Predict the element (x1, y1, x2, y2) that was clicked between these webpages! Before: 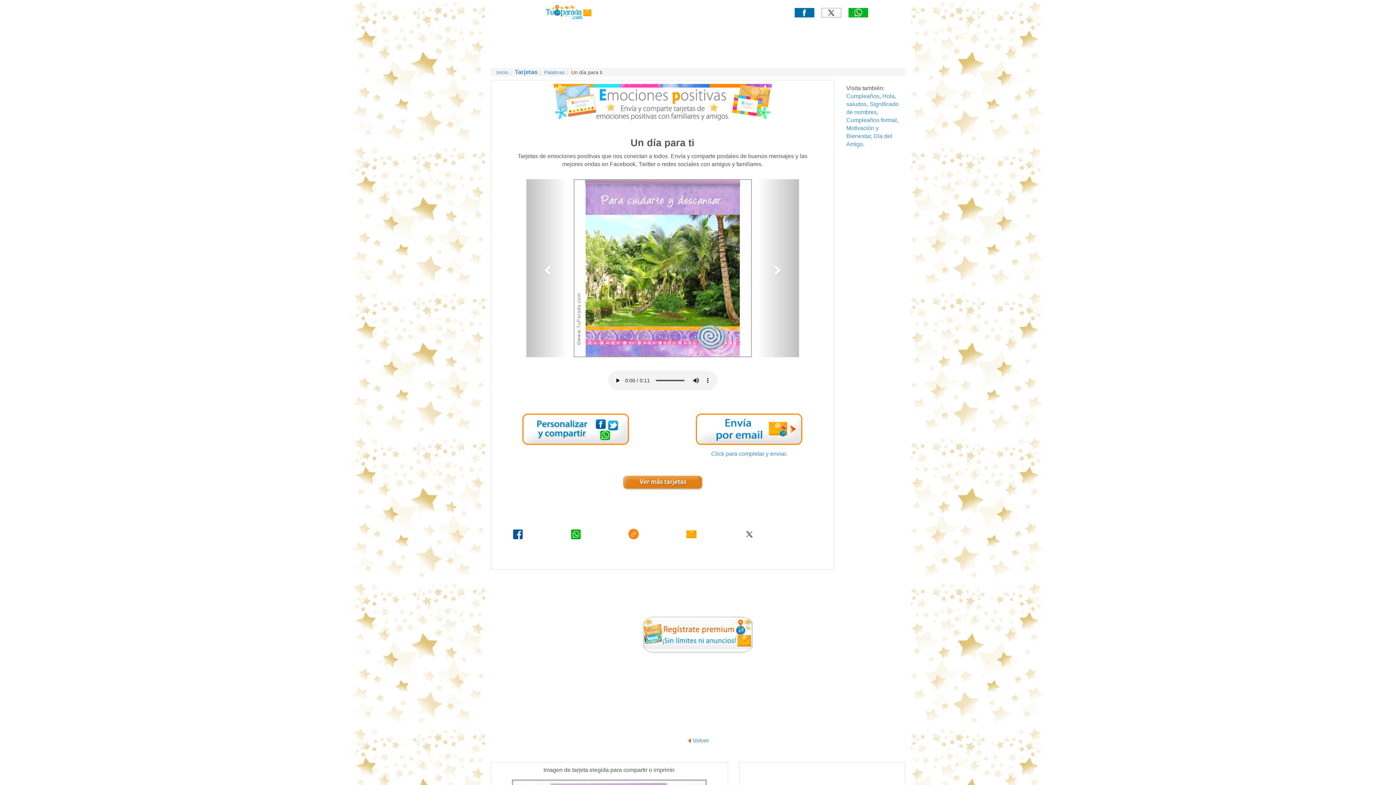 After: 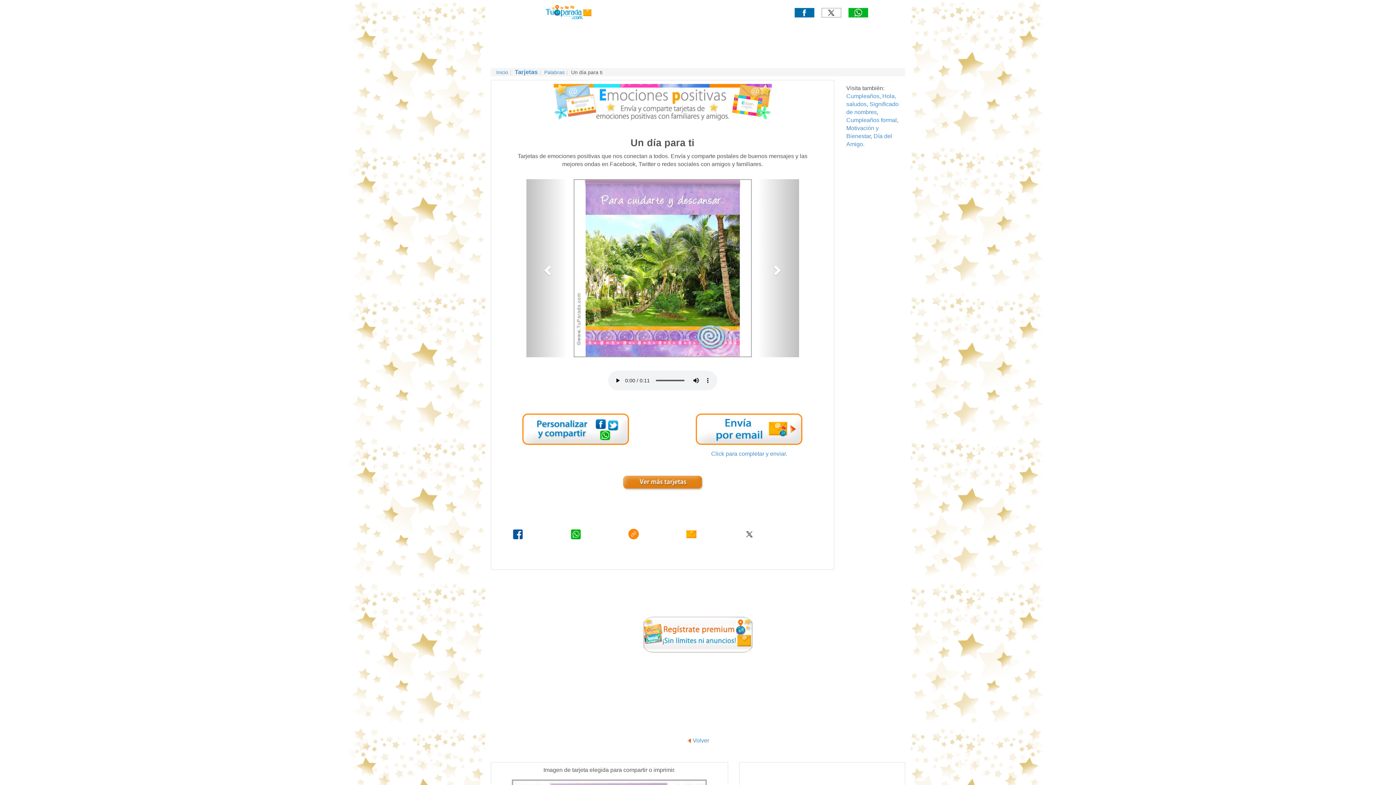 Action: bbox: (742, 530, 755, 537)